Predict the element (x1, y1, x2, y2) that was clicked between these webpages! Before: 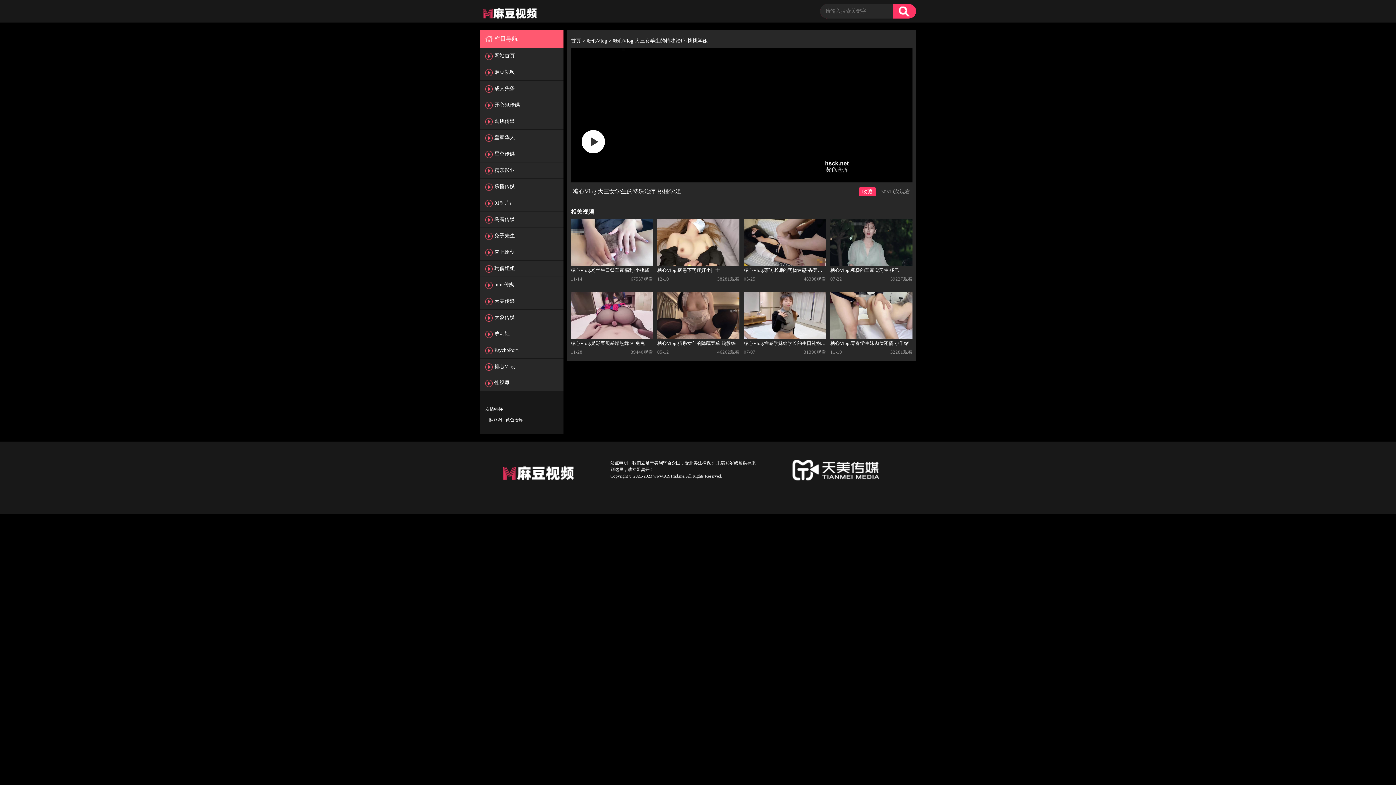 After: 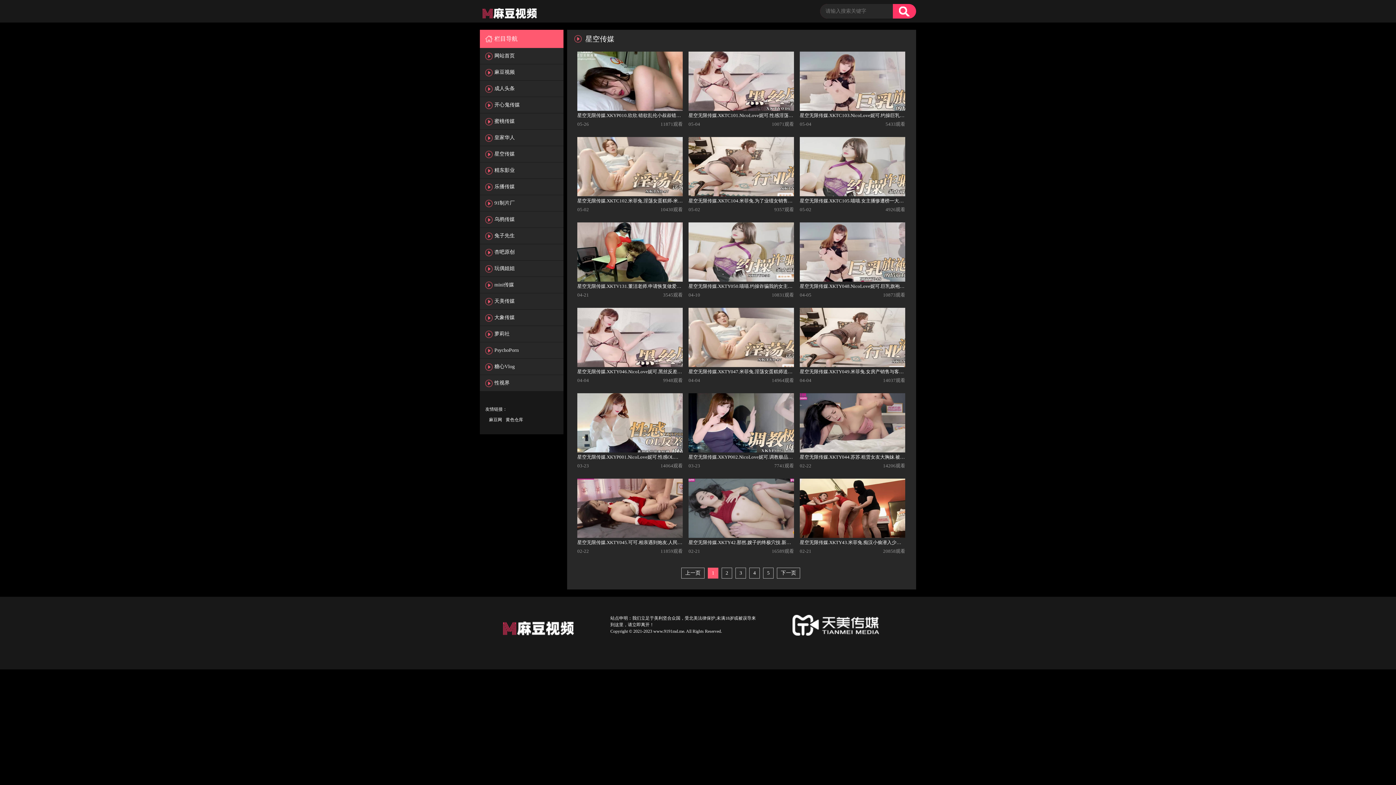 Action: bbox: (494, 151, 514, 156) label: 星空传媒